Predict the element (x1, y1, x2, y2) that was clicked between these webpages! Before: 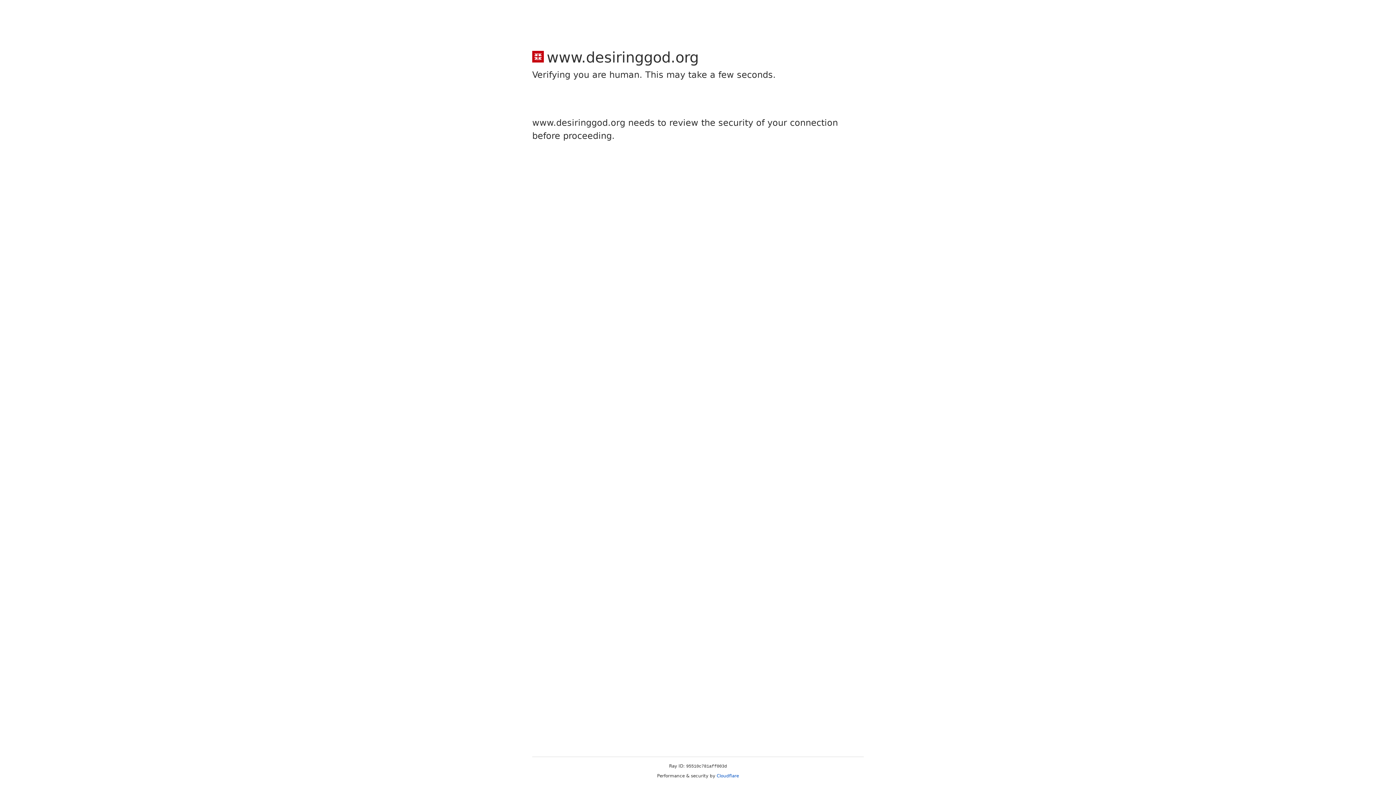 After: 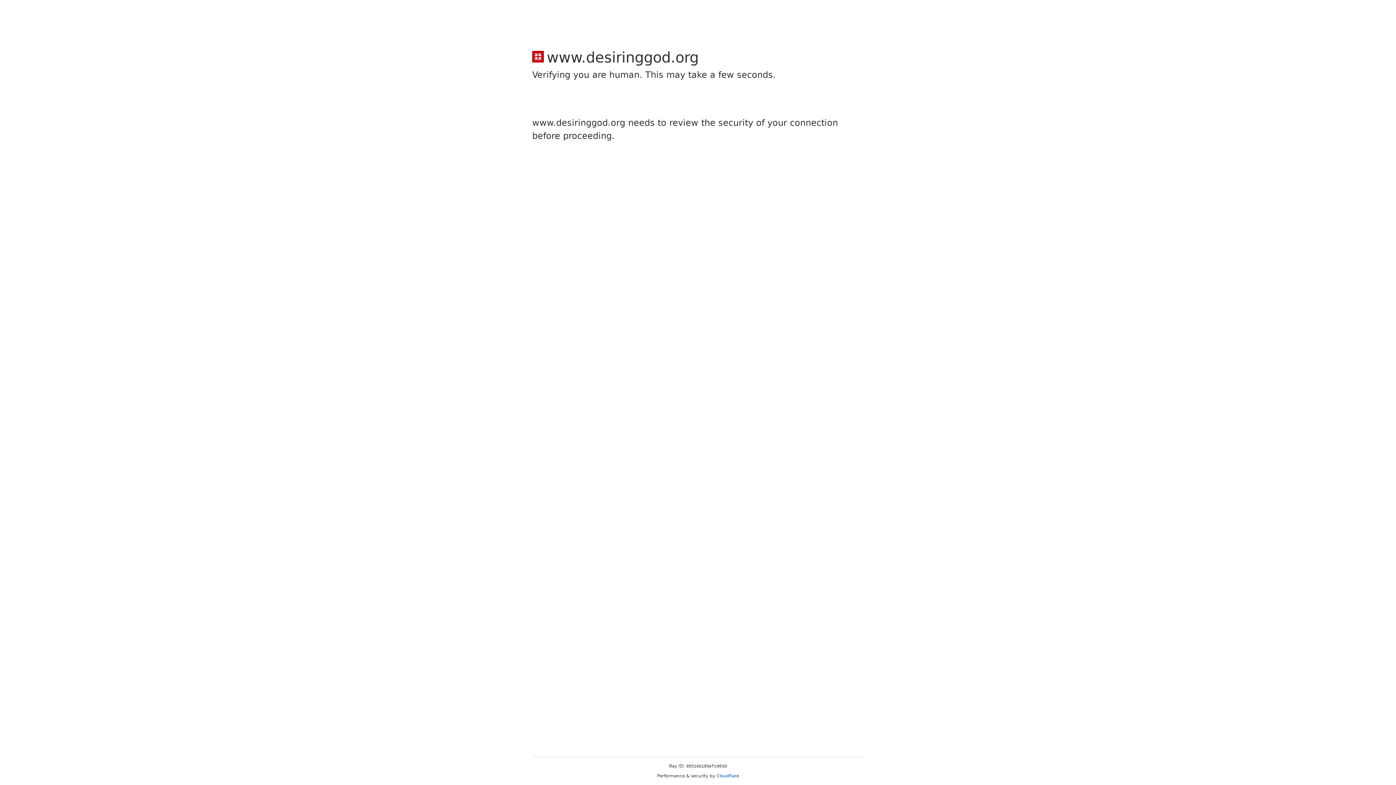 Action: bbox: (716, 773, 739, 778) label: Cloudflare